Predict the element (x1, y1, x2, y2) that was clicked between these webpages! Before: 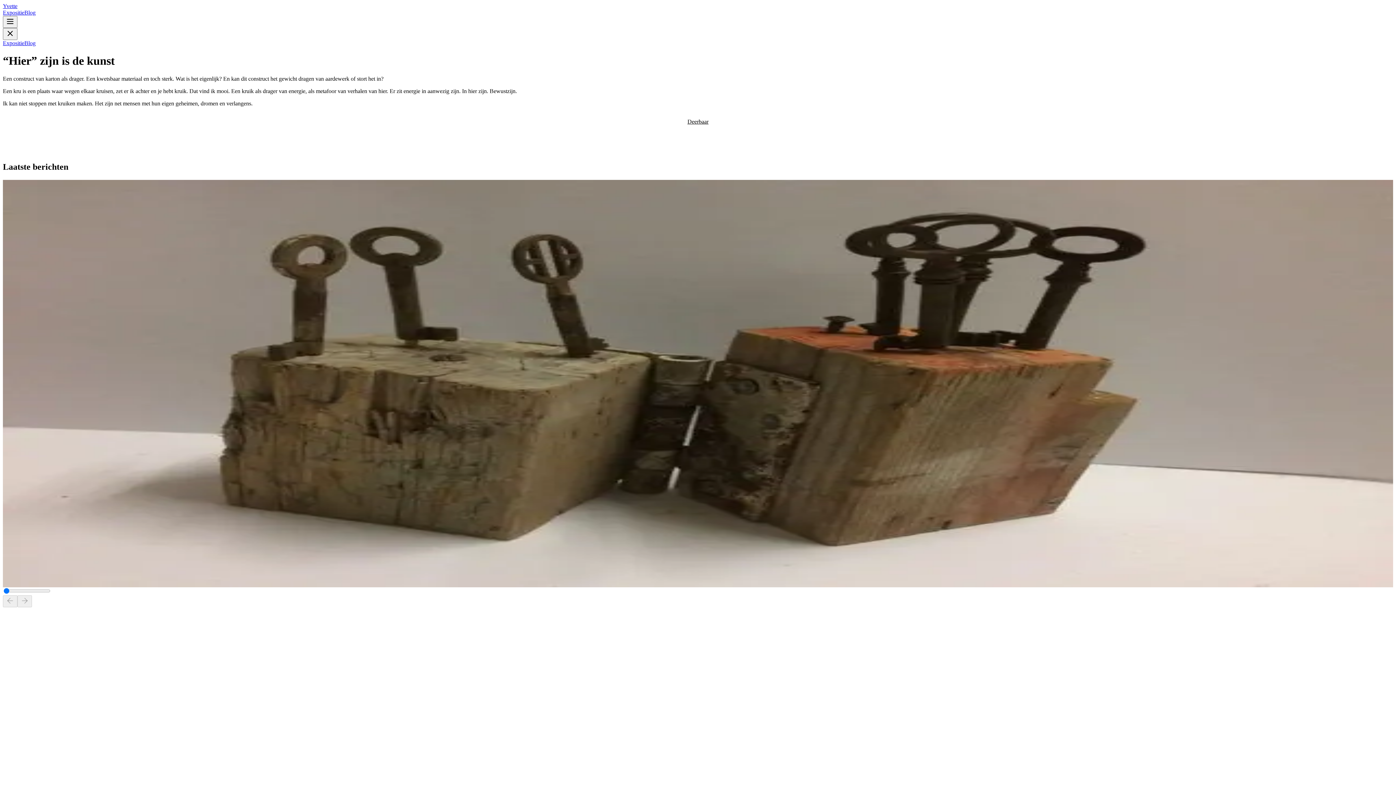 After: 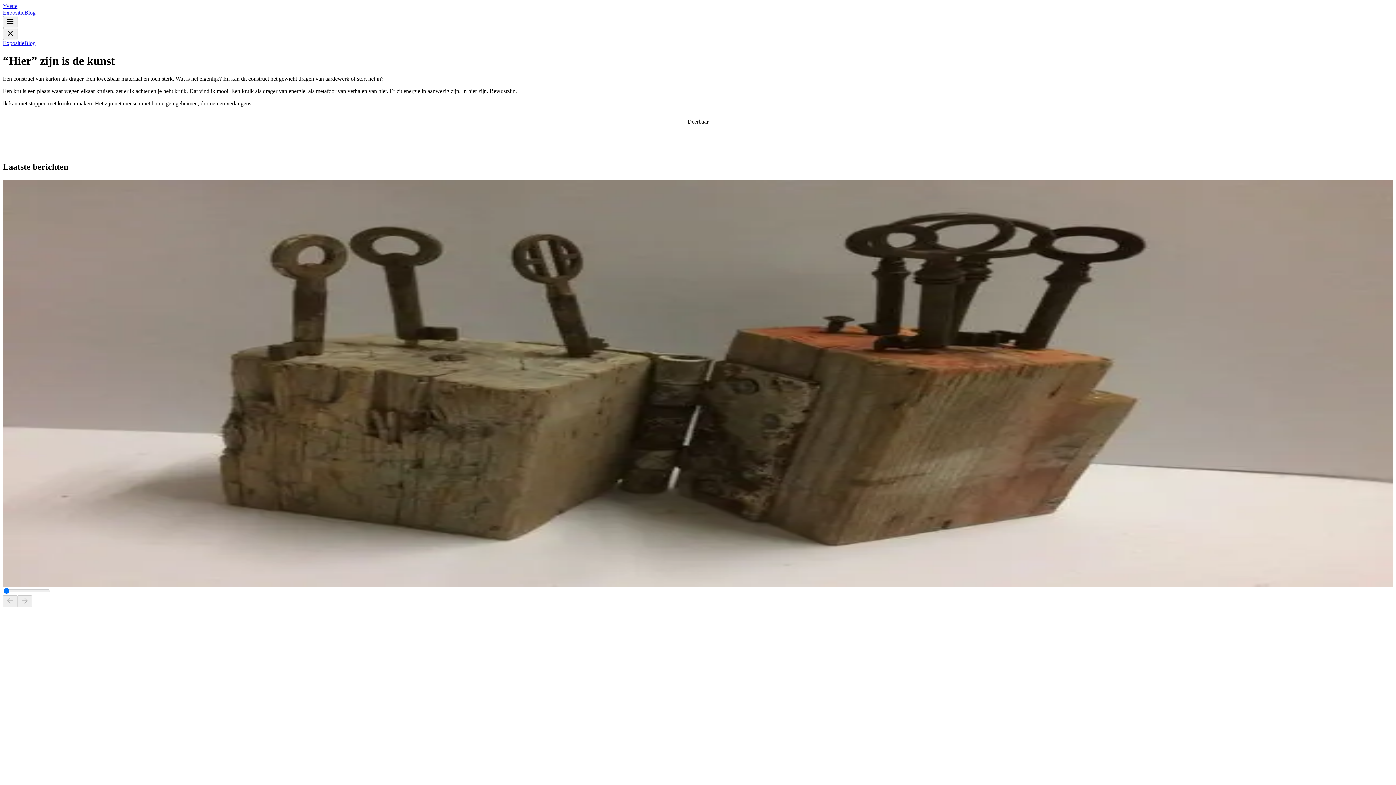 Action: bbox: (2, 2, 17, 9) label: Yvette